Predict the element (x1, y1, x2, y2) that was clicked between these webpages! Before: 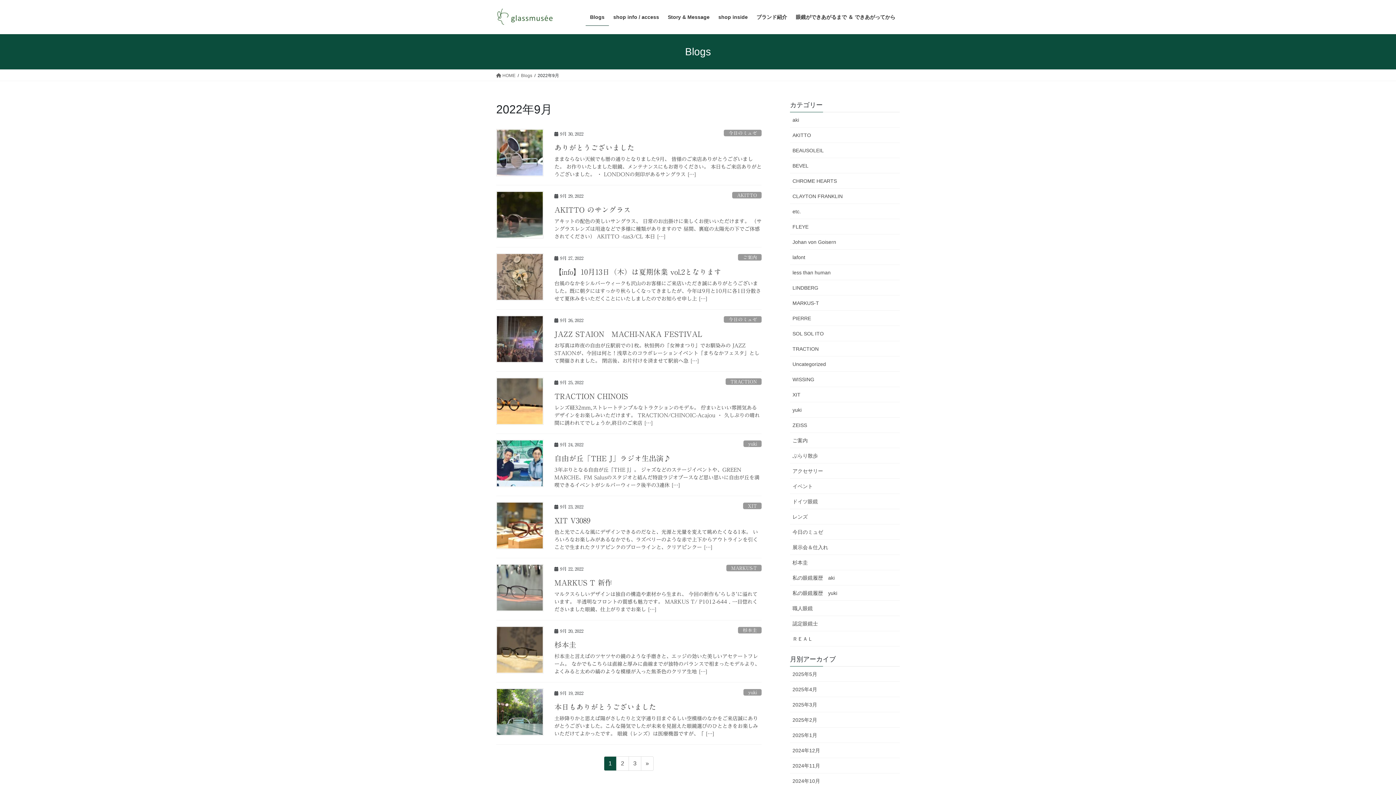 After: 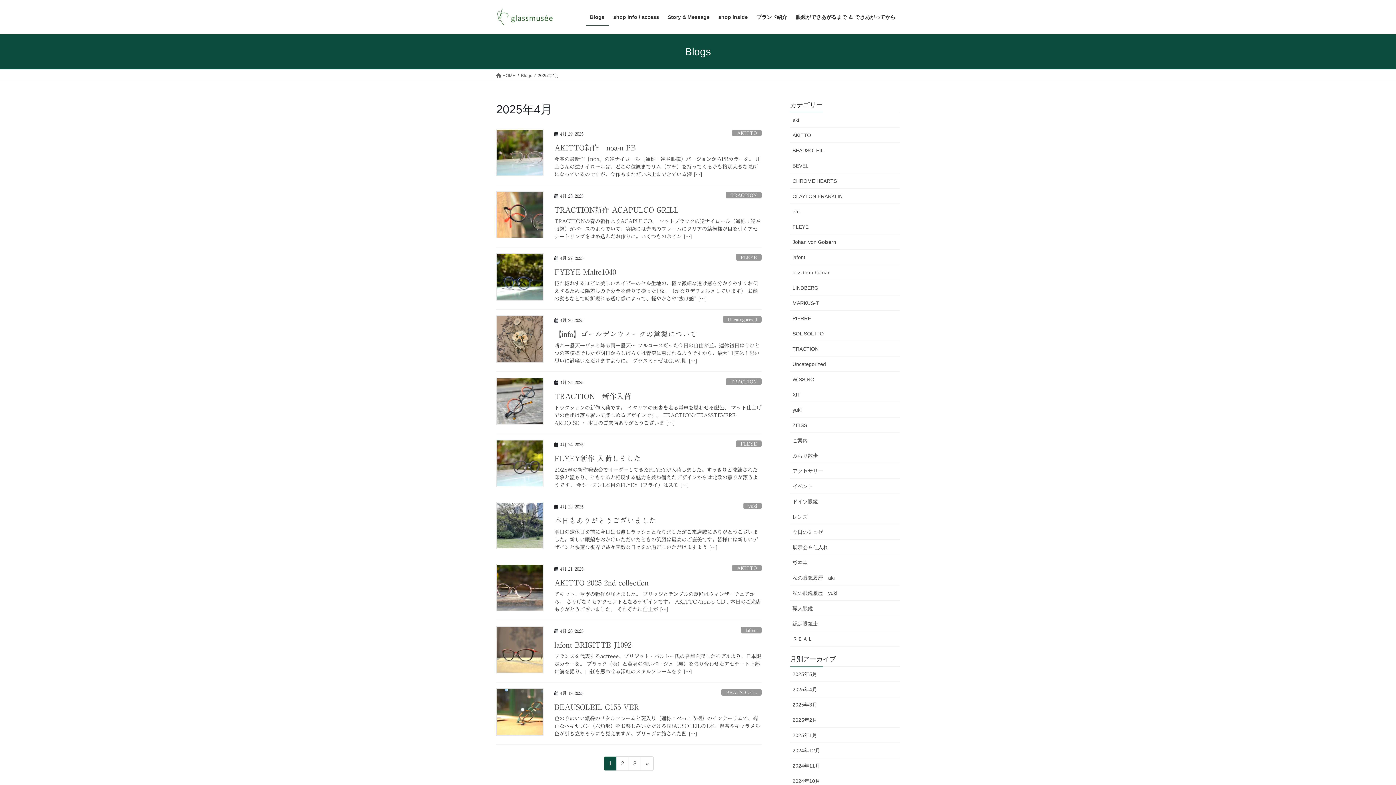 Action: label: 2025年4月 bbox: (790, 682, 900, 697)